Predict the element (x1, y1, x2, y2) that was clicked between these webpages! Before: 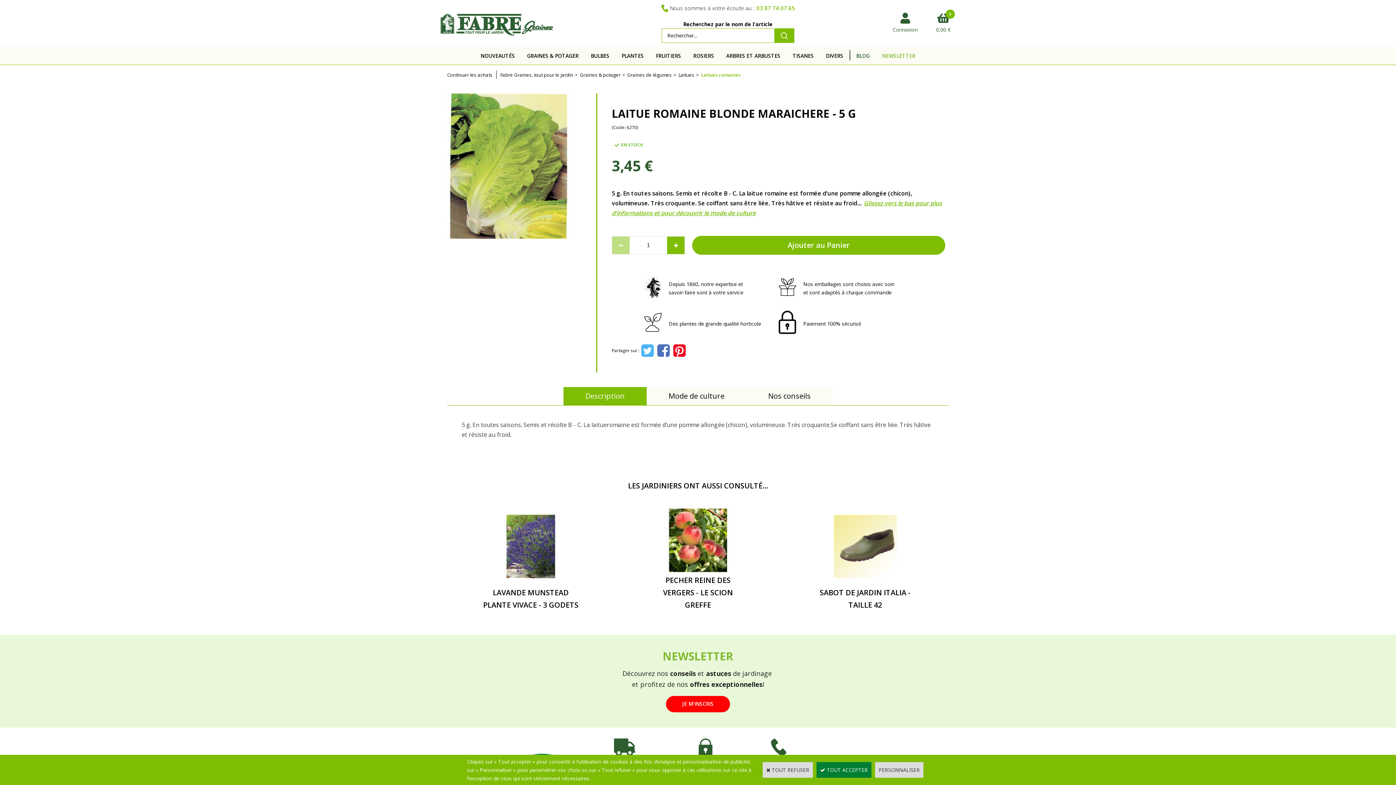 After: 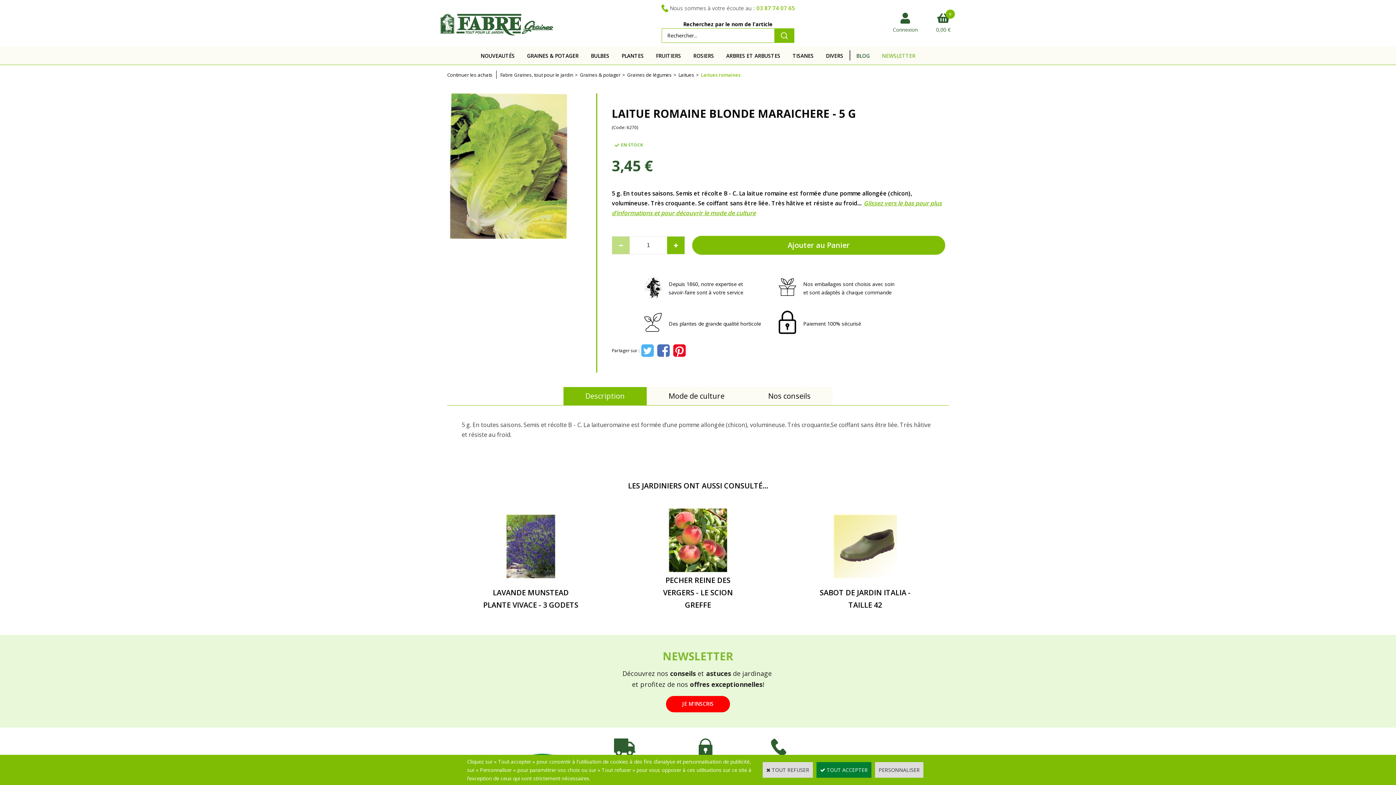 Action: bbox: (573, 71, 580, 78) label: >